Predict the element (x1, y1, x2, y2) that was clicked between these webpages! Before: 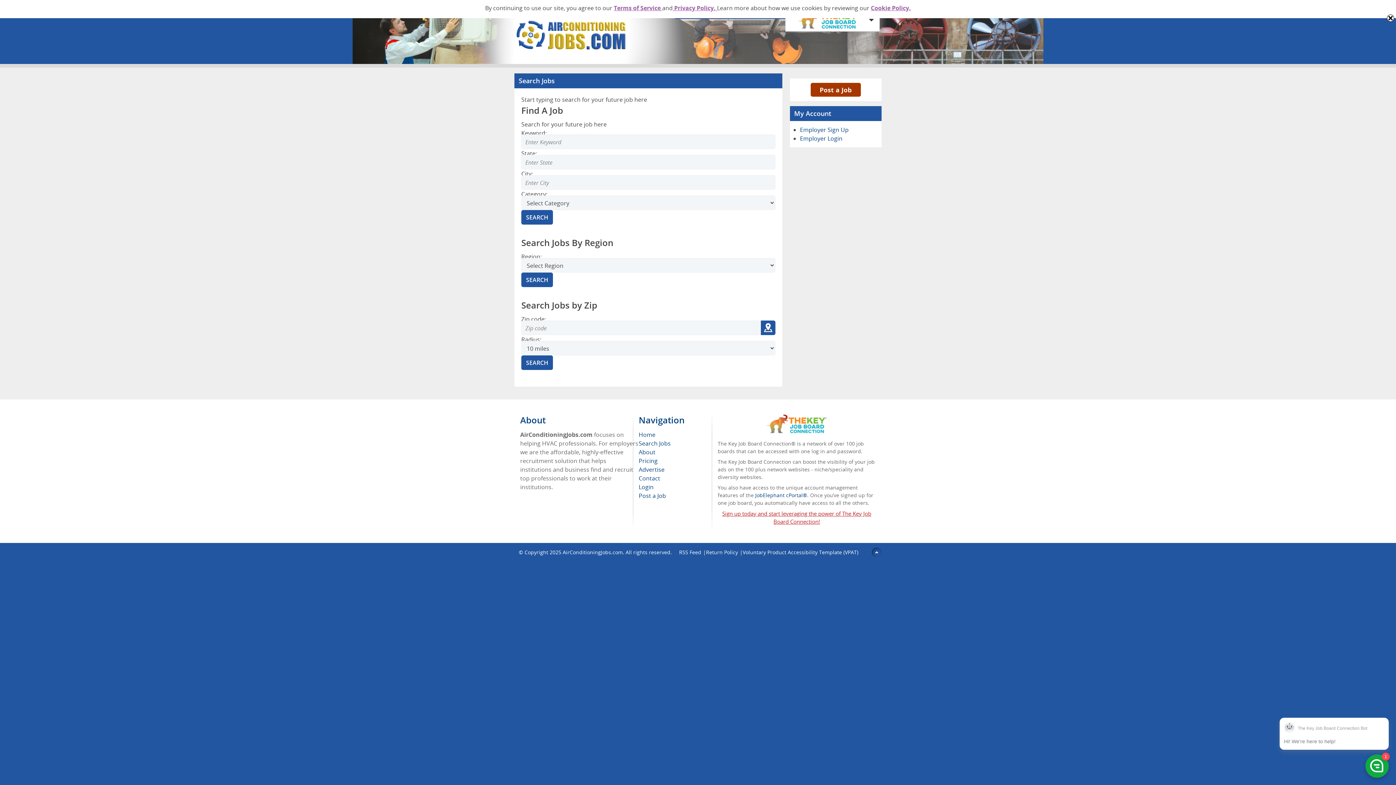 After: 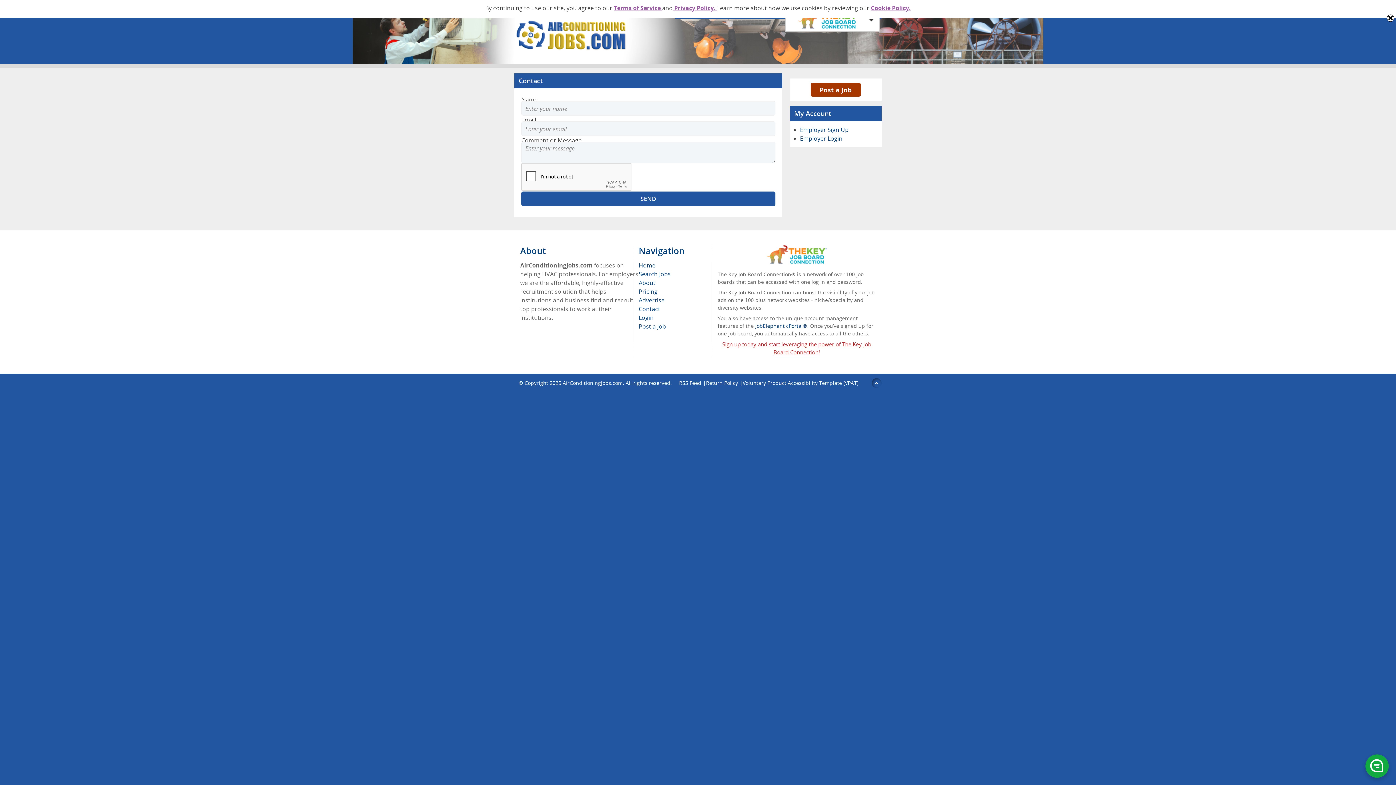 Action: label: Contact bbox: (638, 474, 660, 482)